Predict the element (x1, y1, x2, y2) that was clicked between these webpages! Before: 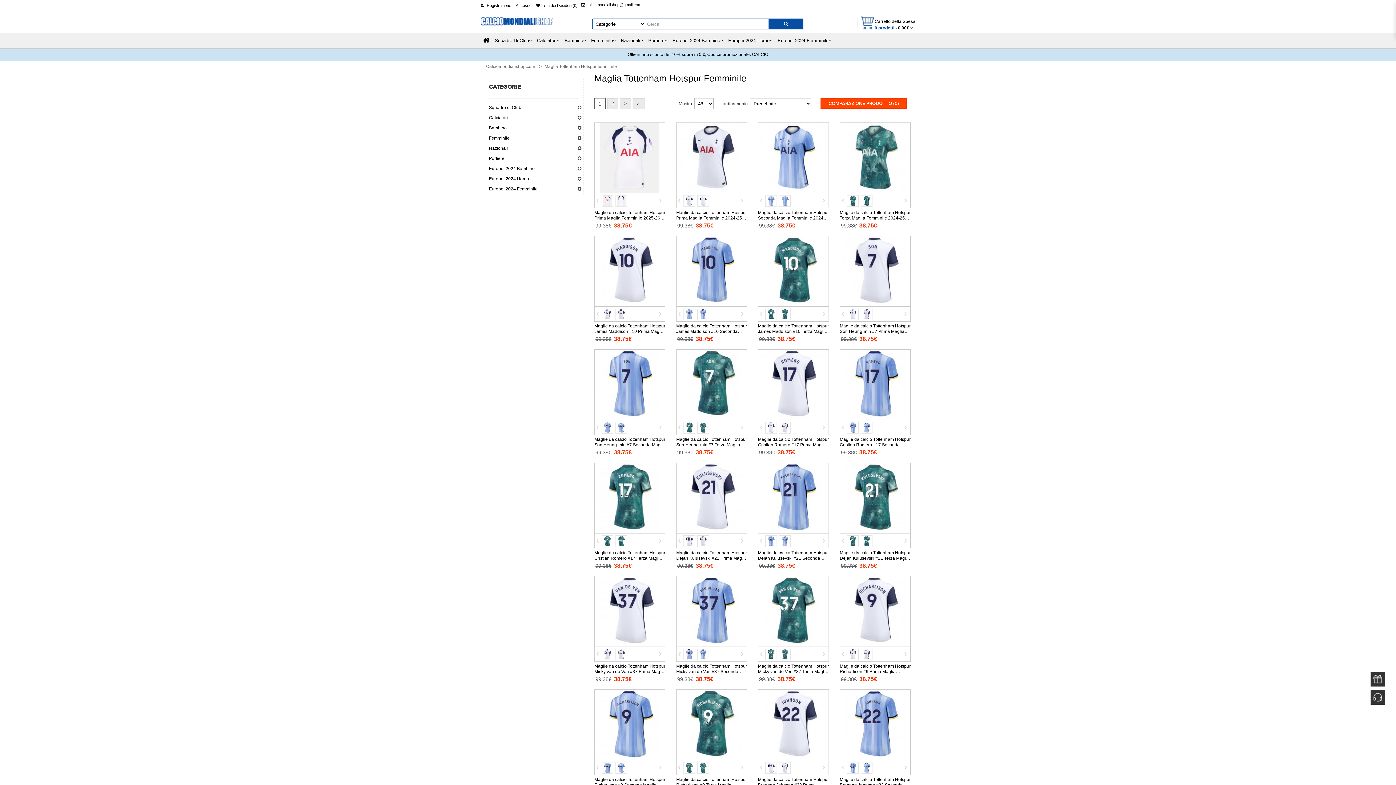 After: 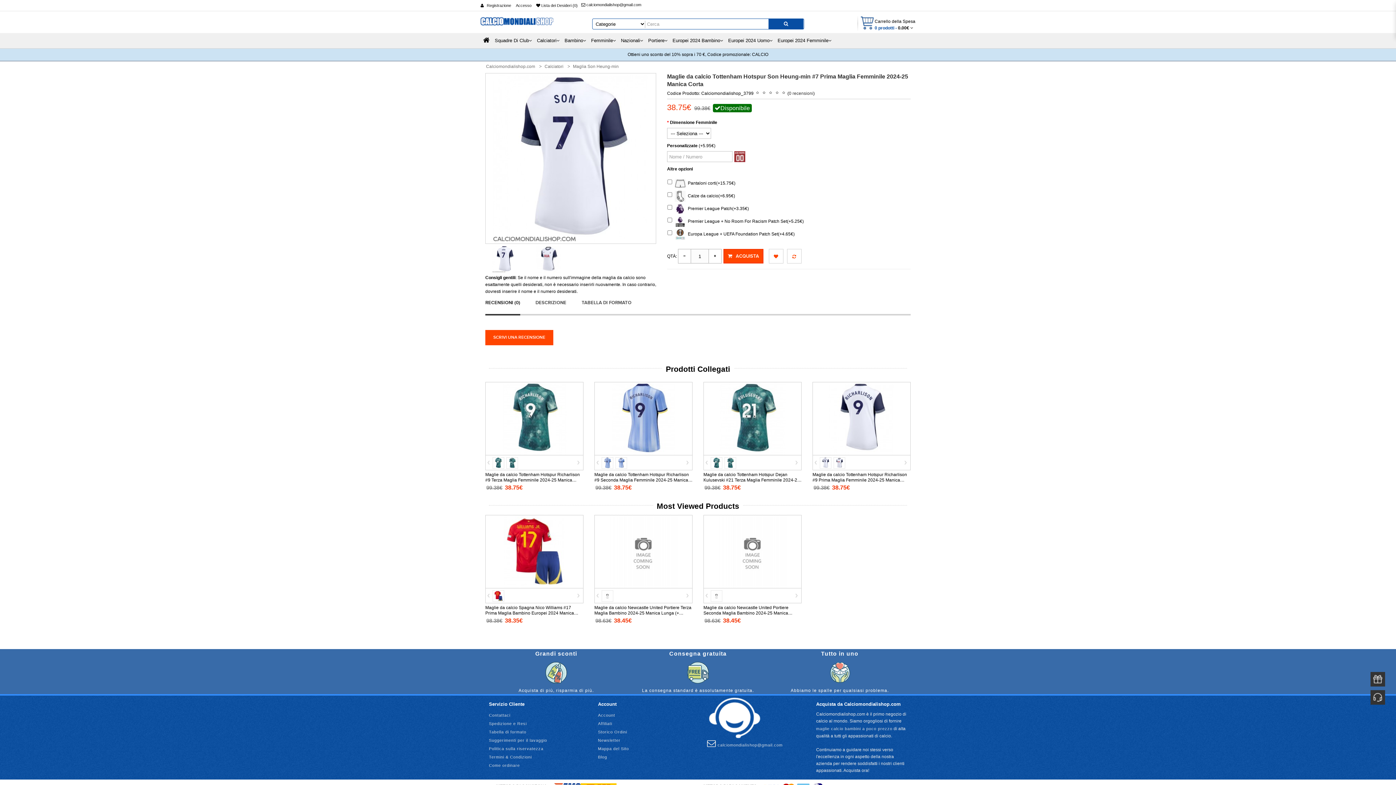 Action: bbox: (840, 268, 910, 273)